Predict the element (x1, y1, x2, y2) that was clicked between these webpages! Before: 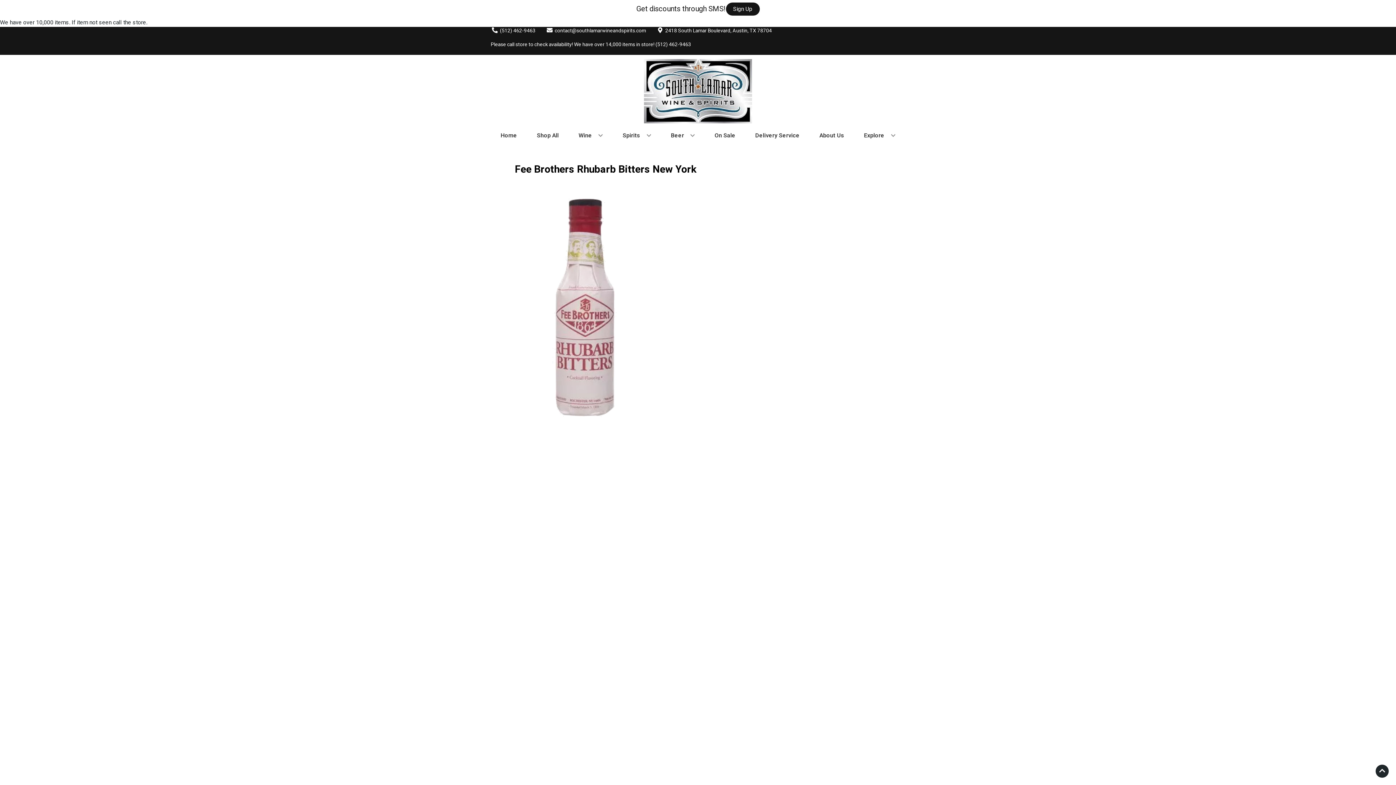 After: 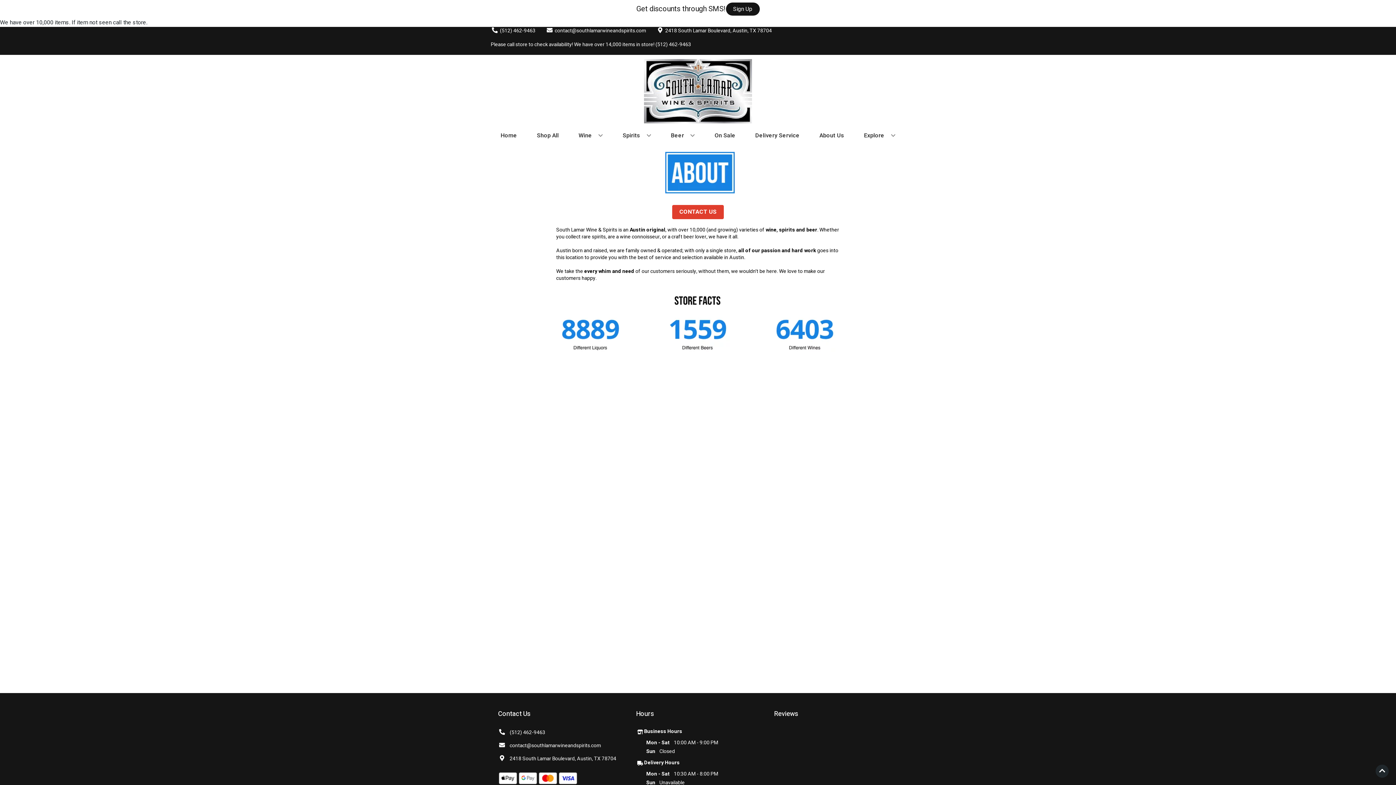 Action: bbox: (816, 127, 847, 143) label: About Us